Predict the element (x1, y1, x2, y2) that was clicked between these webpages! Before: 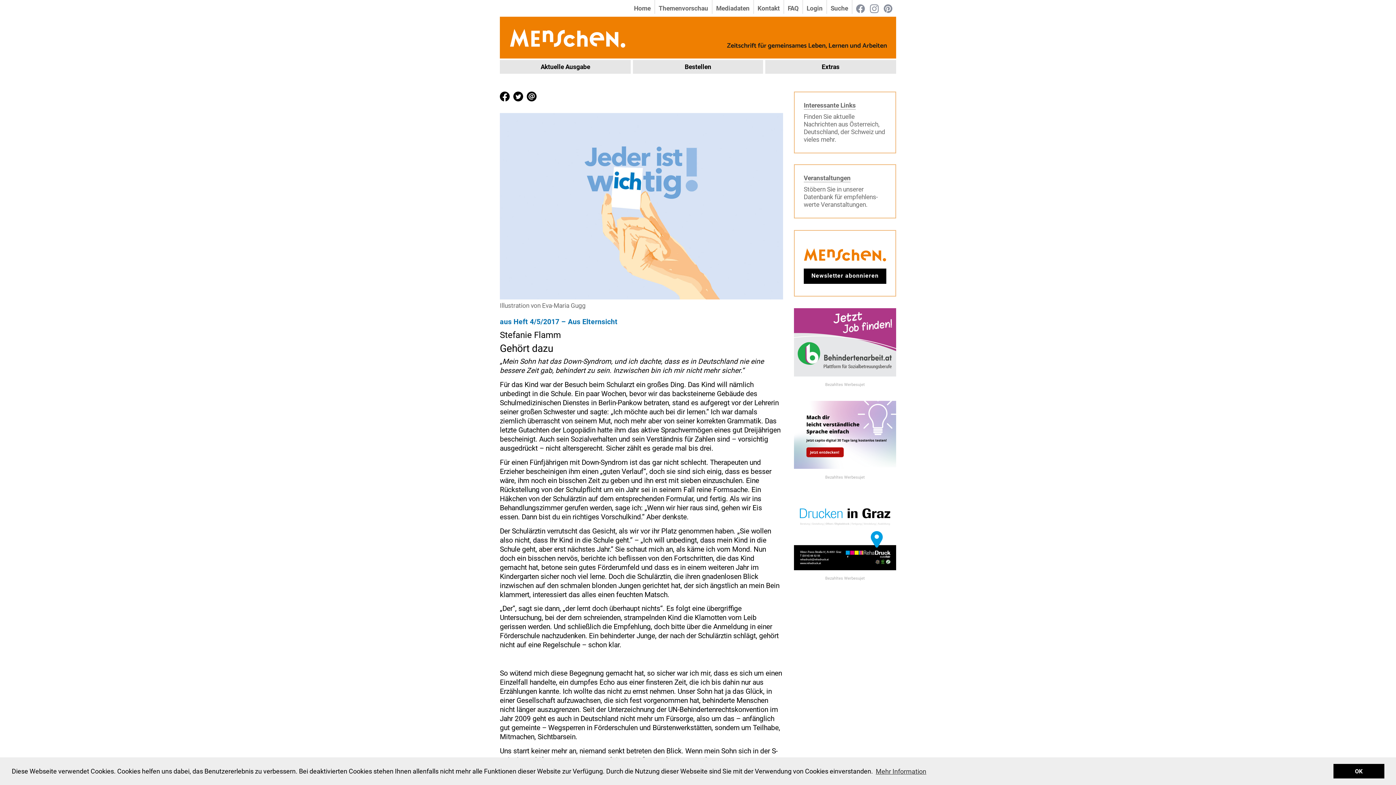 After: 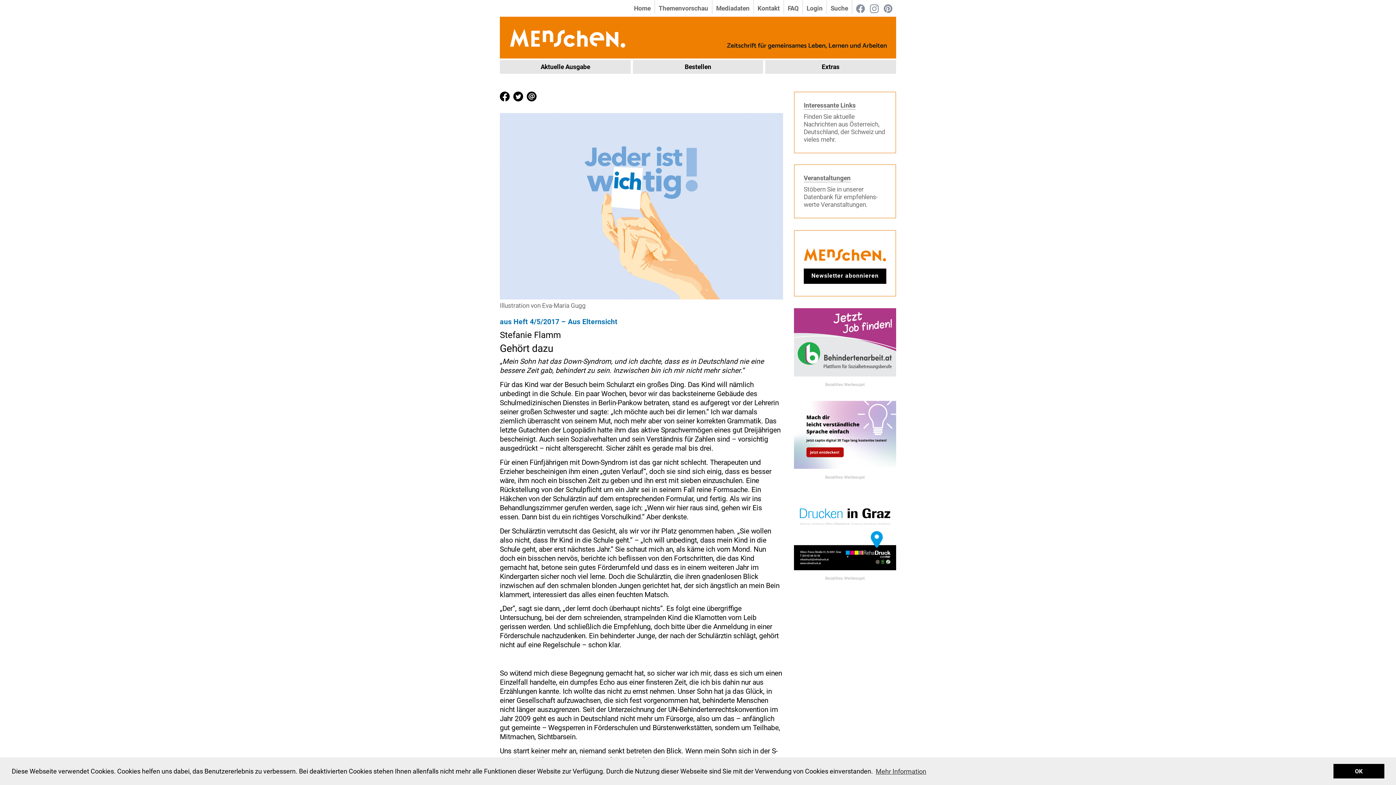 Action: bbox: (526, 92, 536, 99)